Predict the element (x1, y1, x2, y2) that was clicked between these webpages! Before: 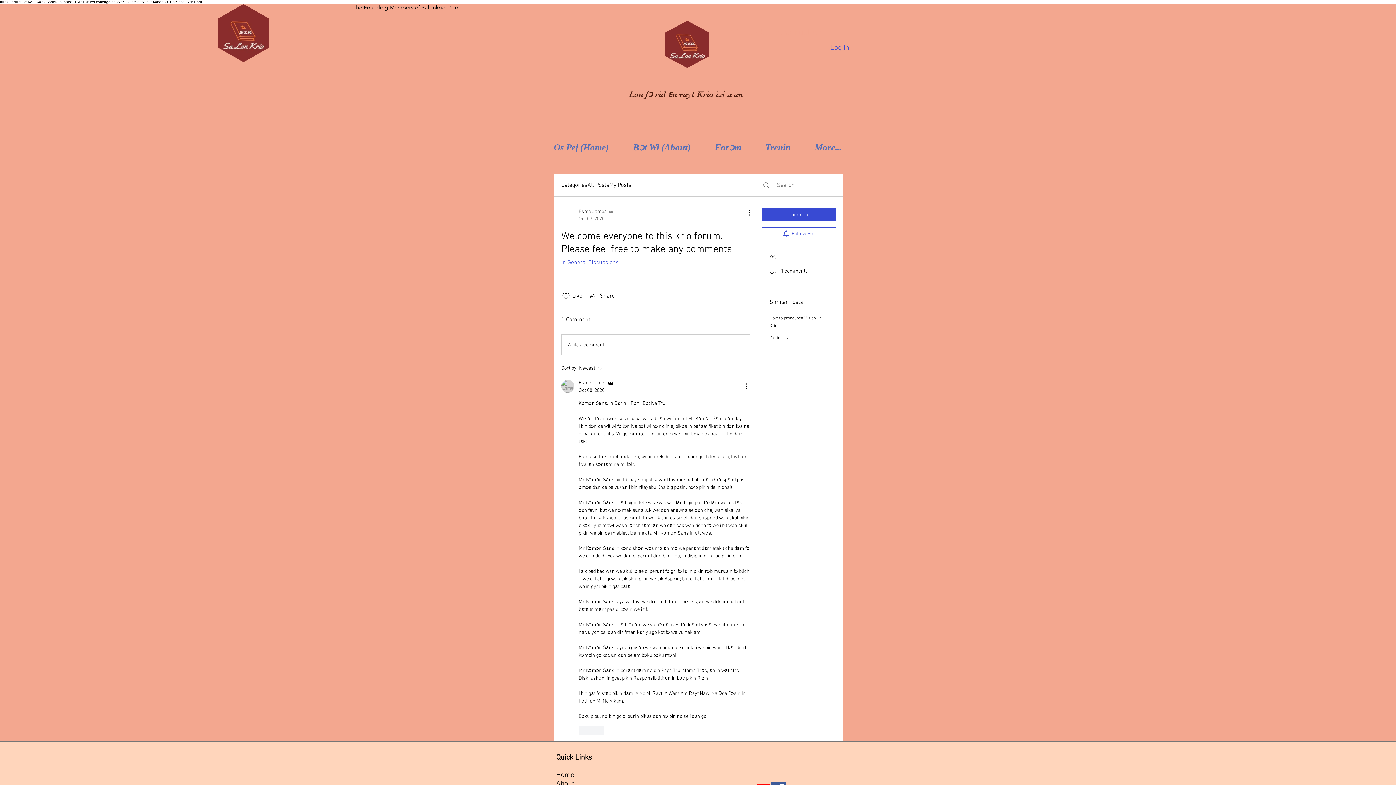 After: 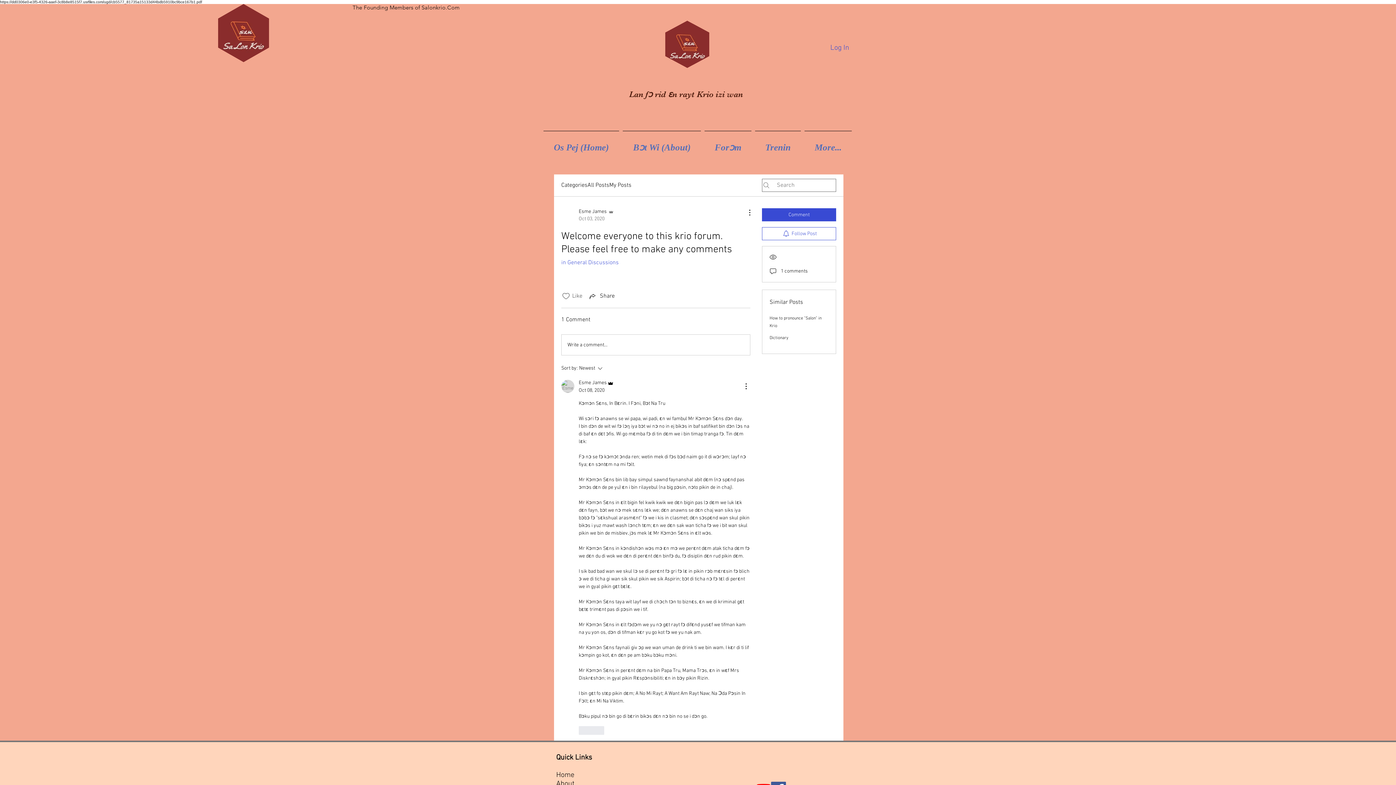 Action: bbox: (561, 292, 570, 300) label: Likes icon unchecked